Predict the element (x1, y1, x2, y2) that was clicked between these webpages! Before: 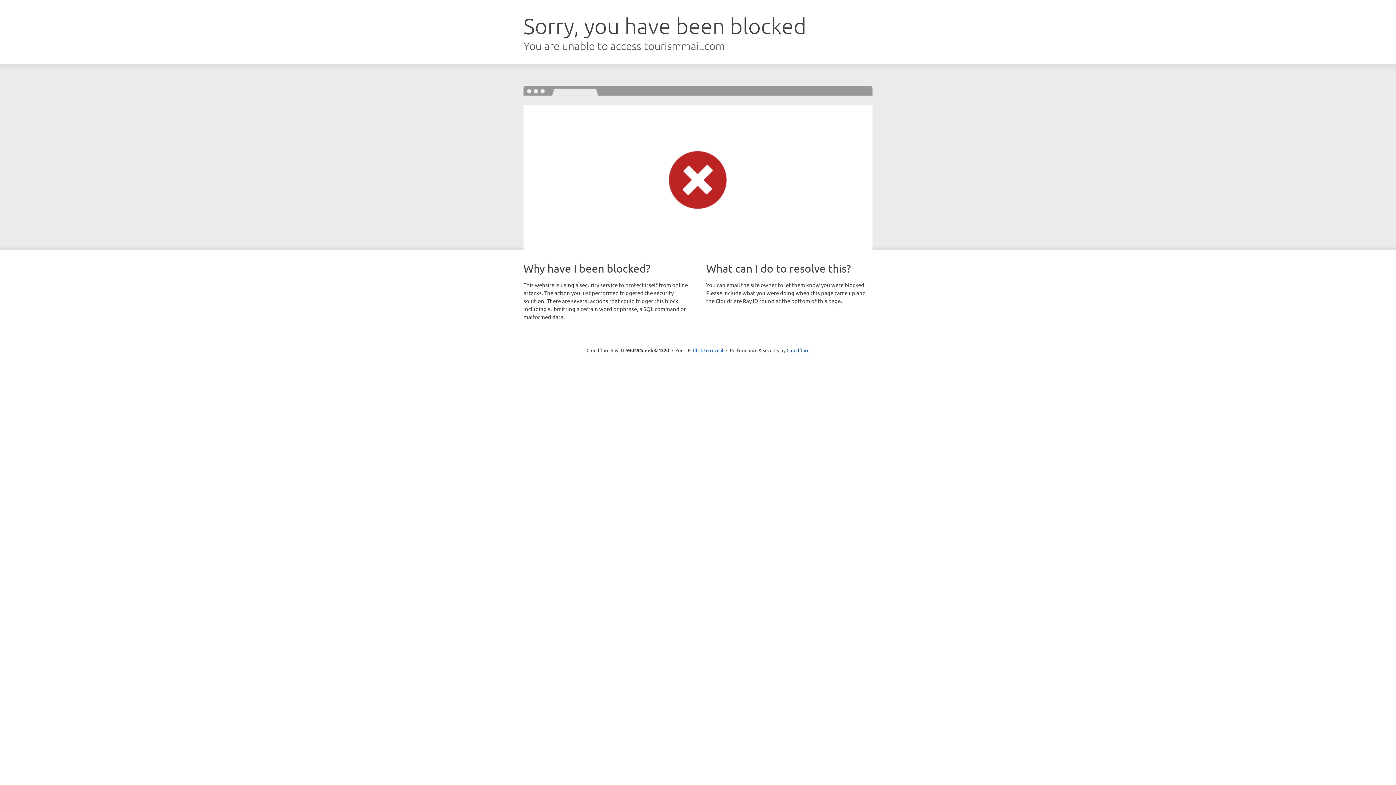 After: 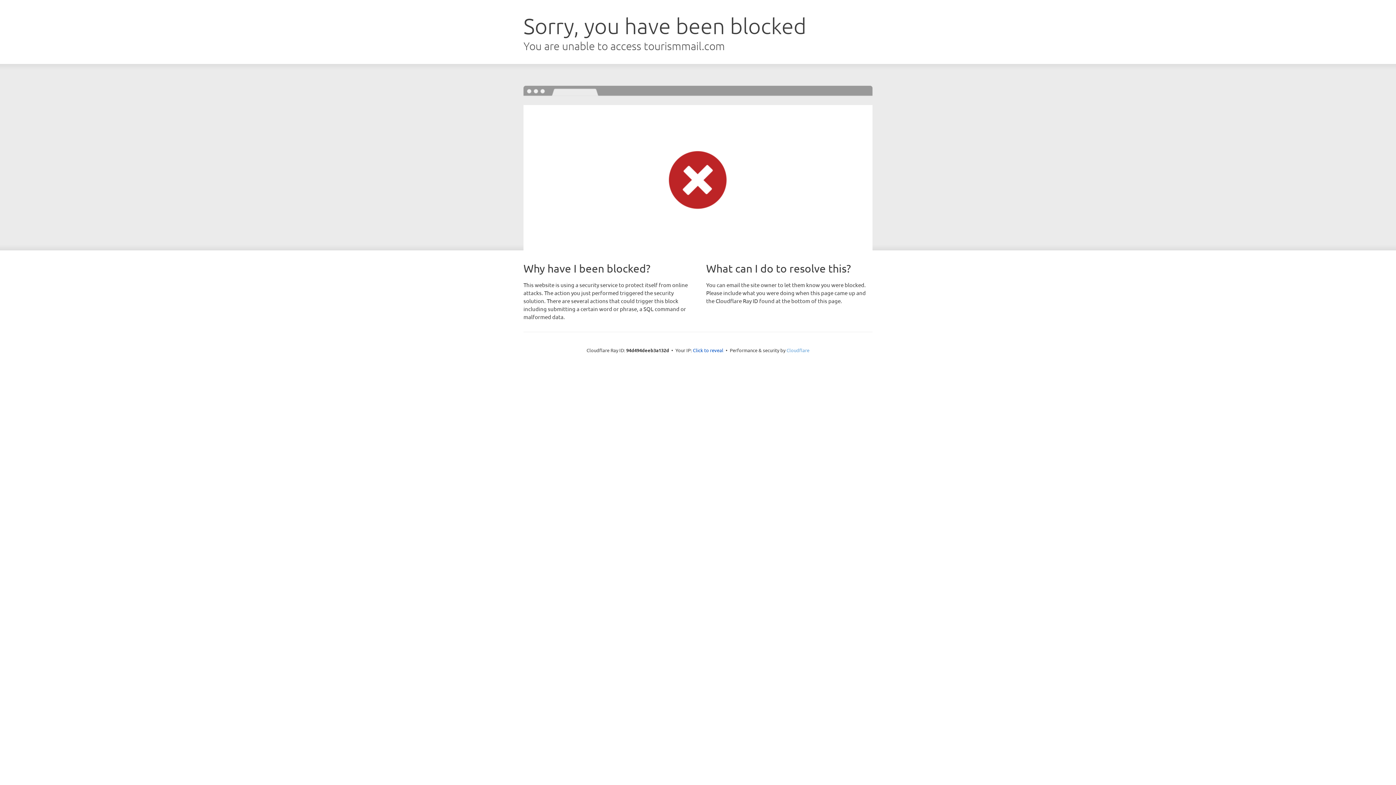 Action: label: Cloudflare bbox: (786, 347, 809, 353)